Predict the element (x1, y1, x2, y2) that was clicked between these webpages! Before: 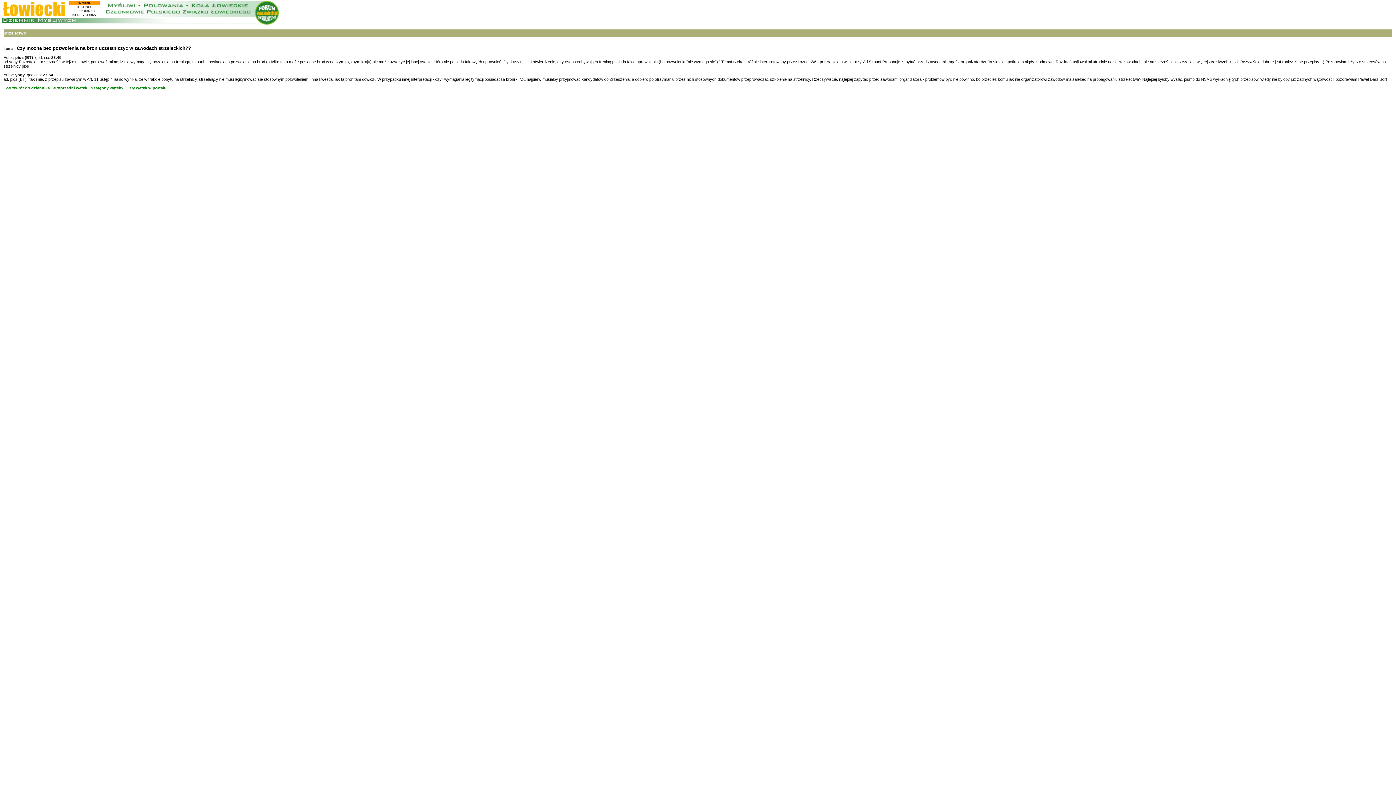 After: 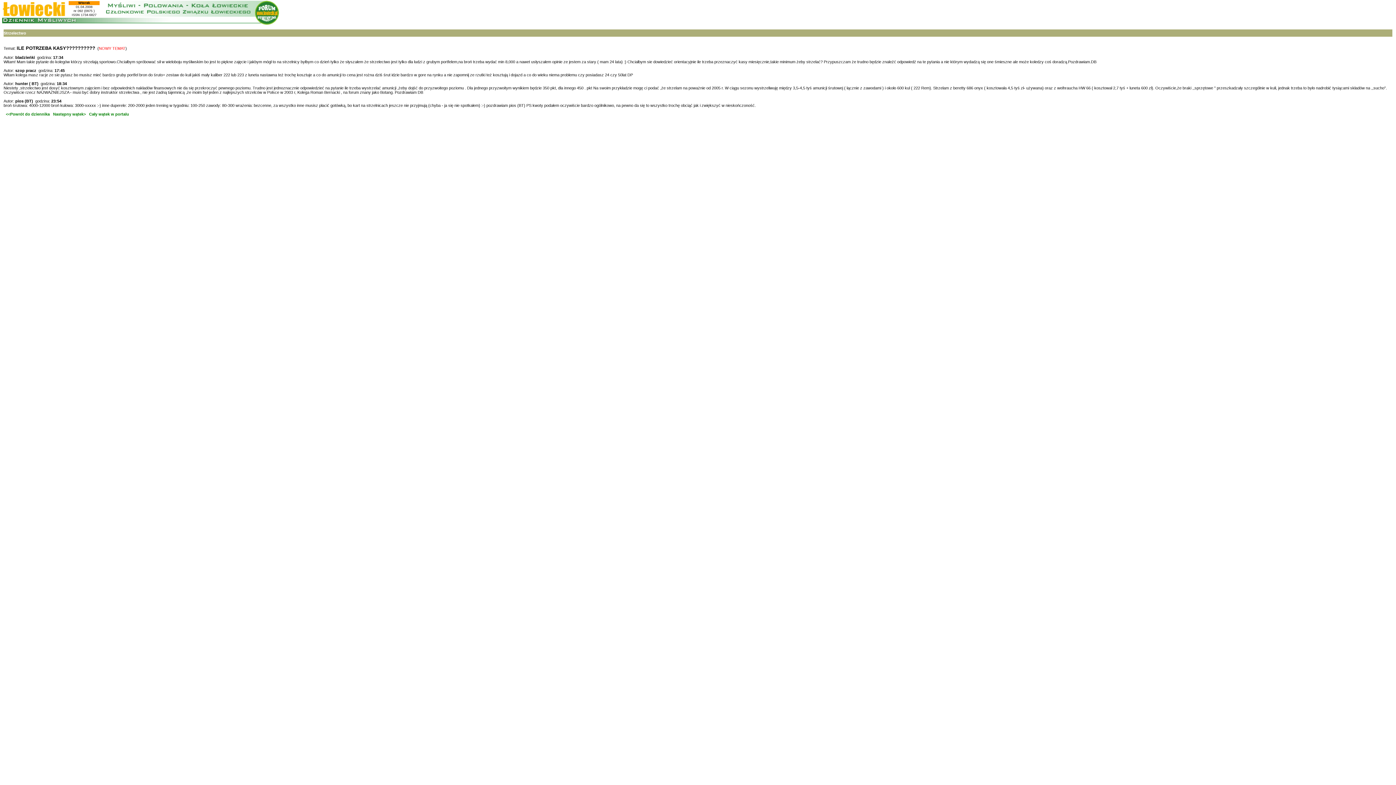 Action: bbox: (53, 85, 87, 90) label: <Poprzedni wątek